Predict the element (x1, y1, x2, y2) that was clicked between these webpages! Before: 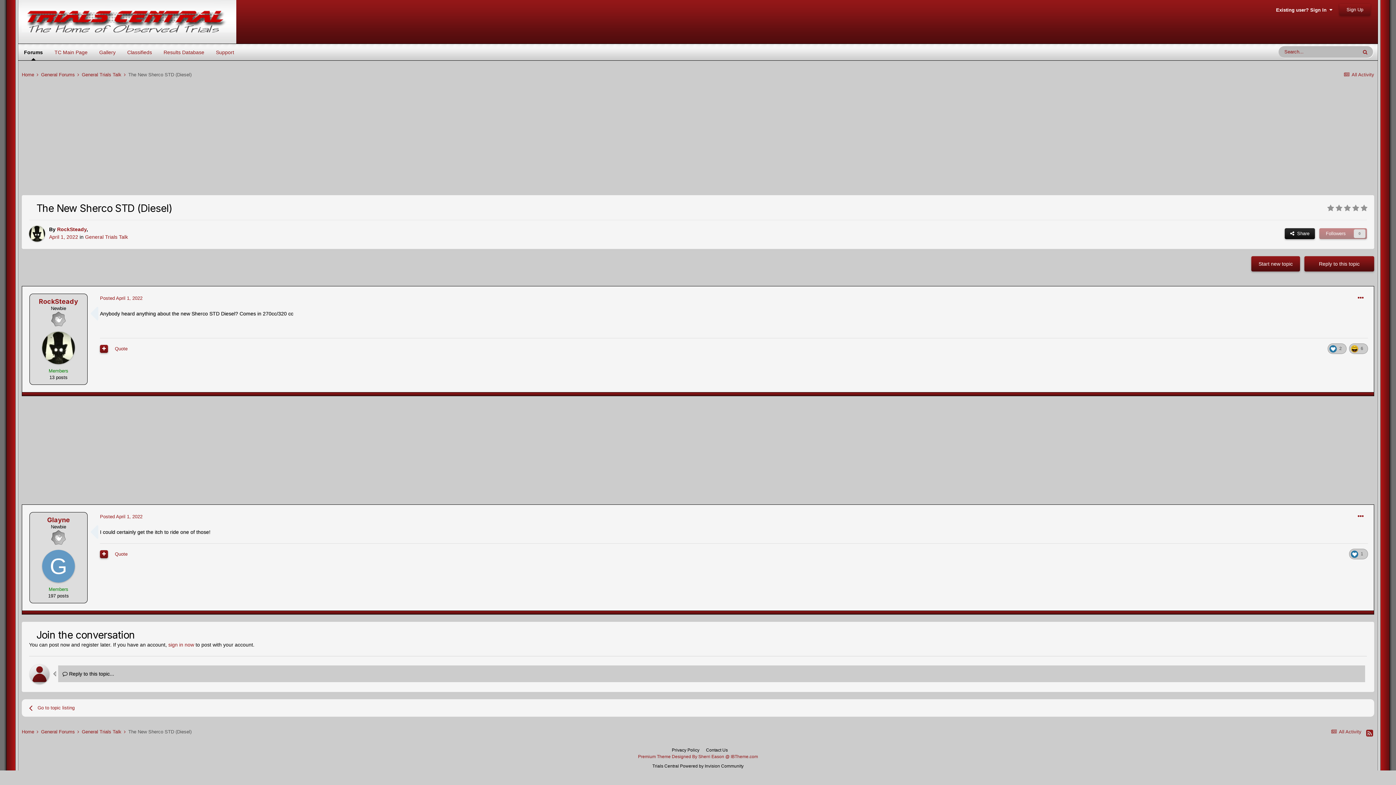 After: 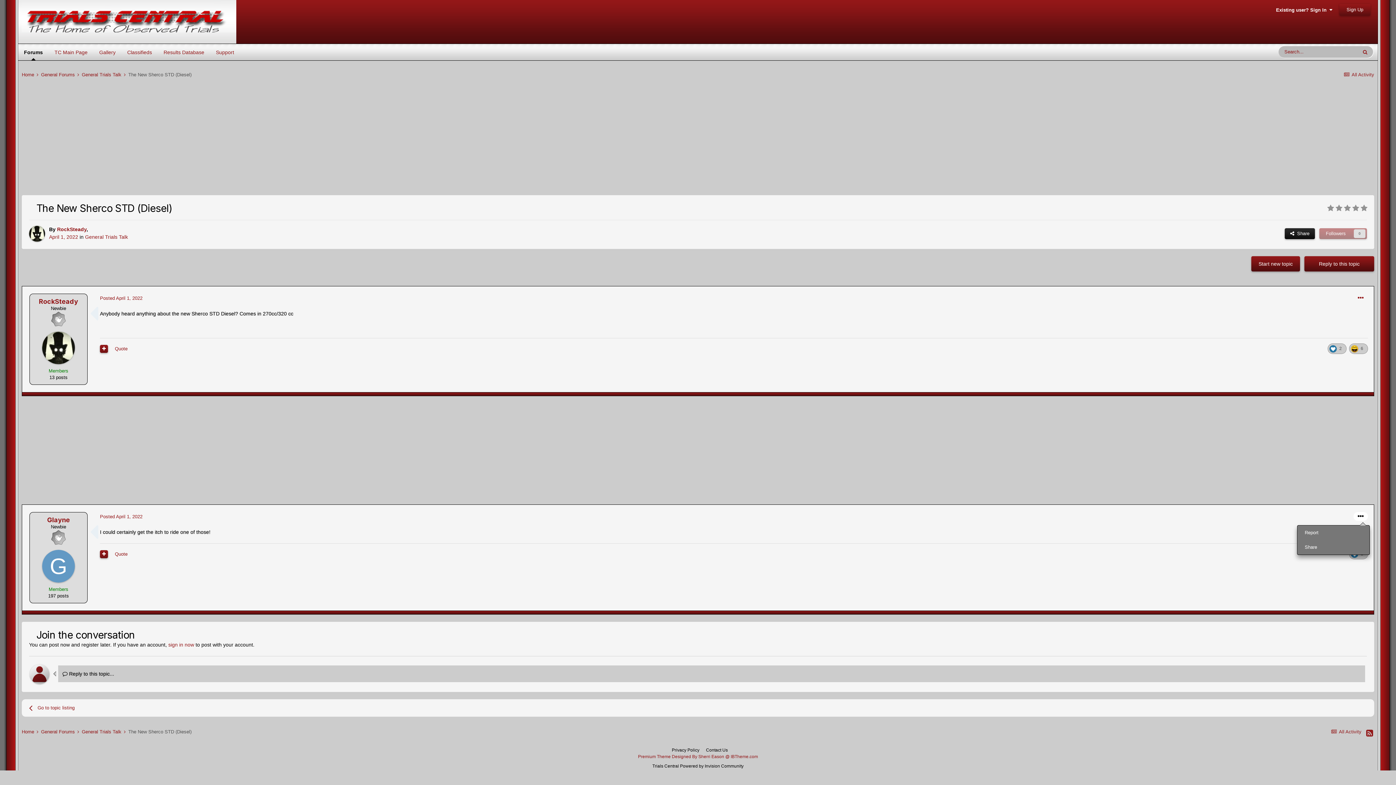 Action: bbox: (1353, 512, 1368, 521)